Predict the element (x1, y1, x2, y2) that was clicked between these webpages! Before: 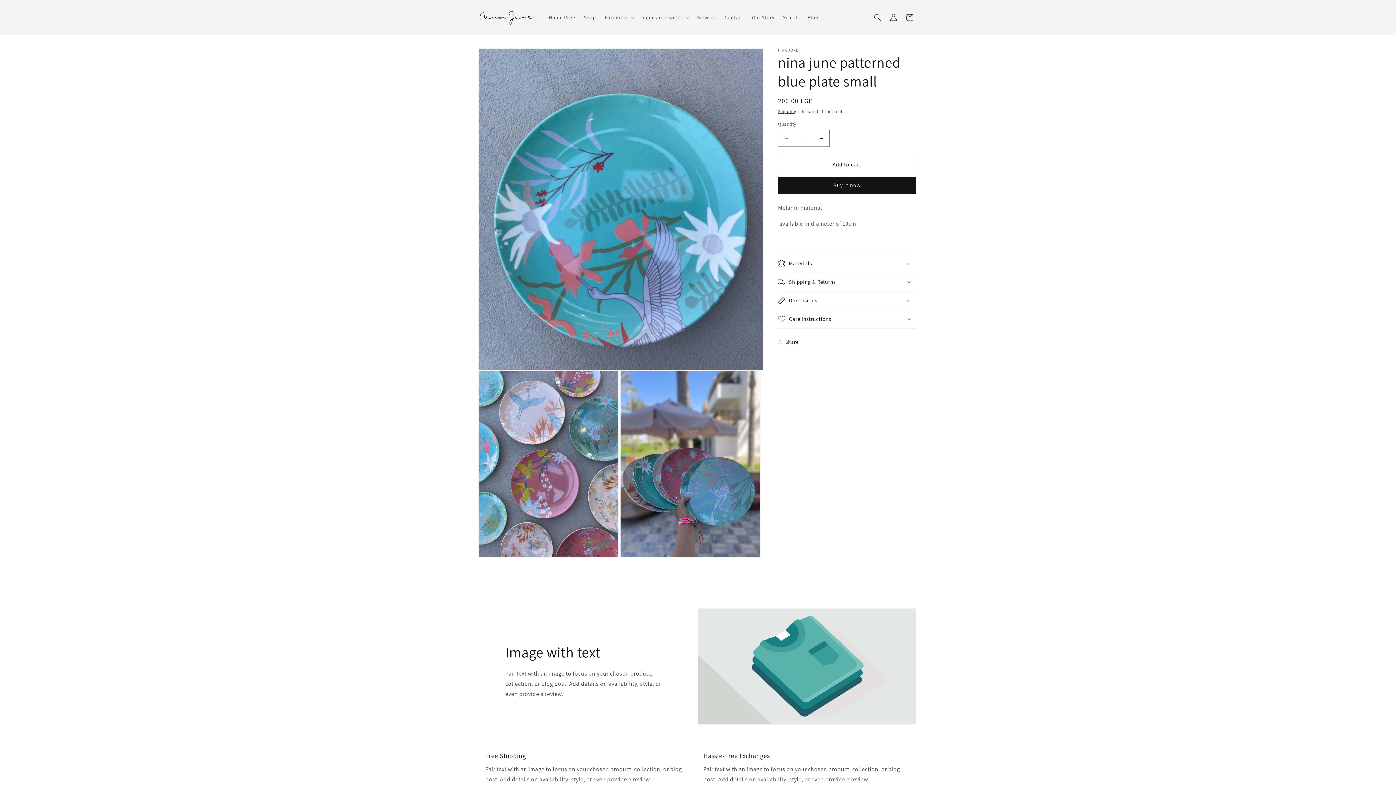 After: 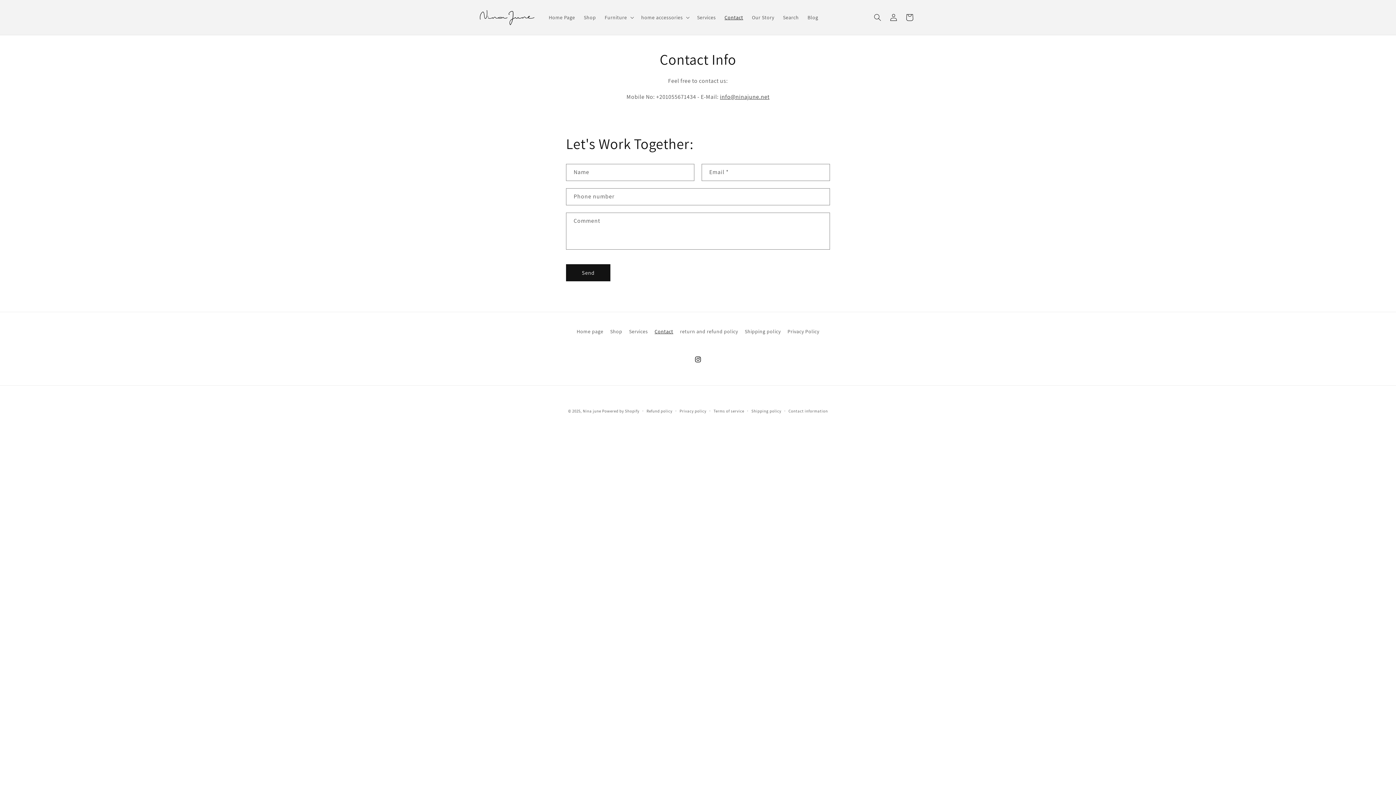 Action: label: Contact bbox: (720, 9, 747, 25)